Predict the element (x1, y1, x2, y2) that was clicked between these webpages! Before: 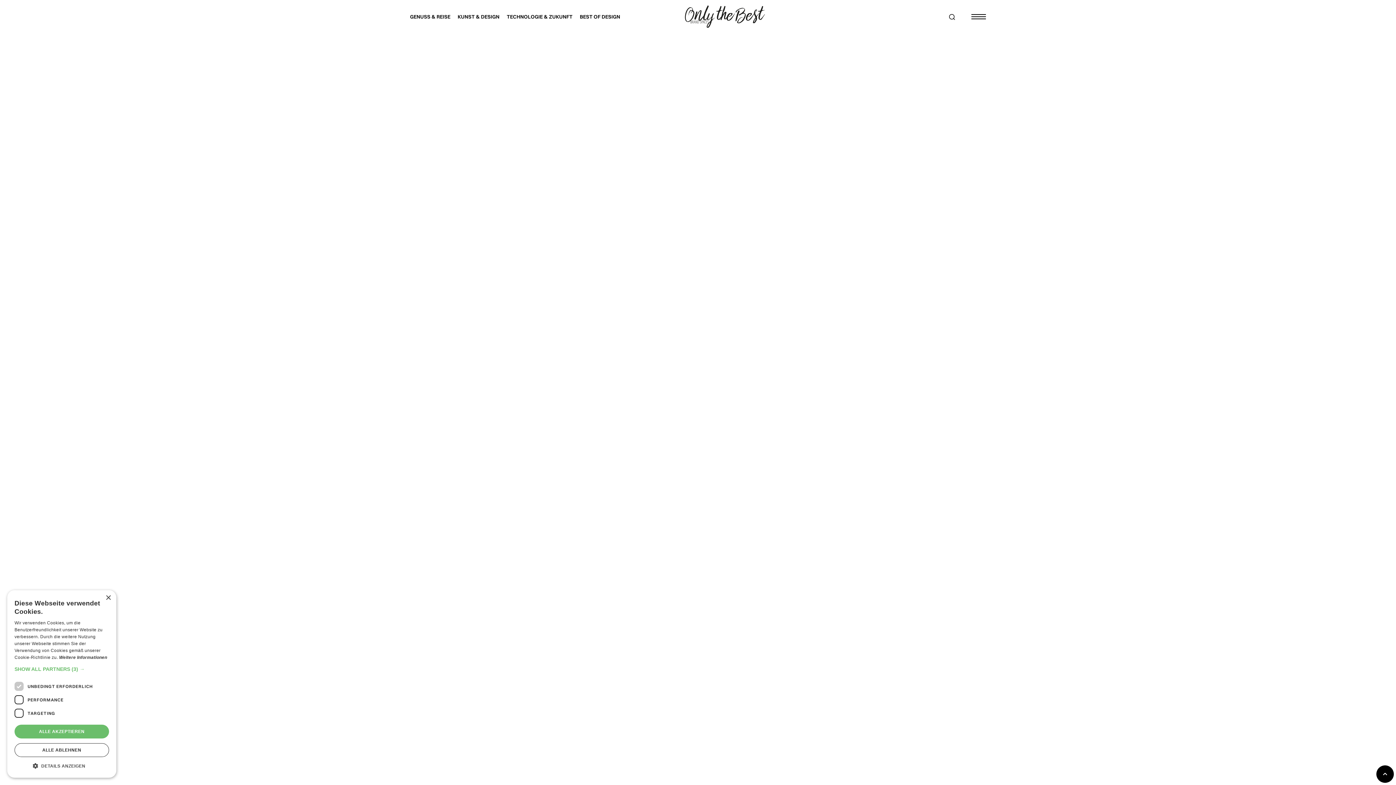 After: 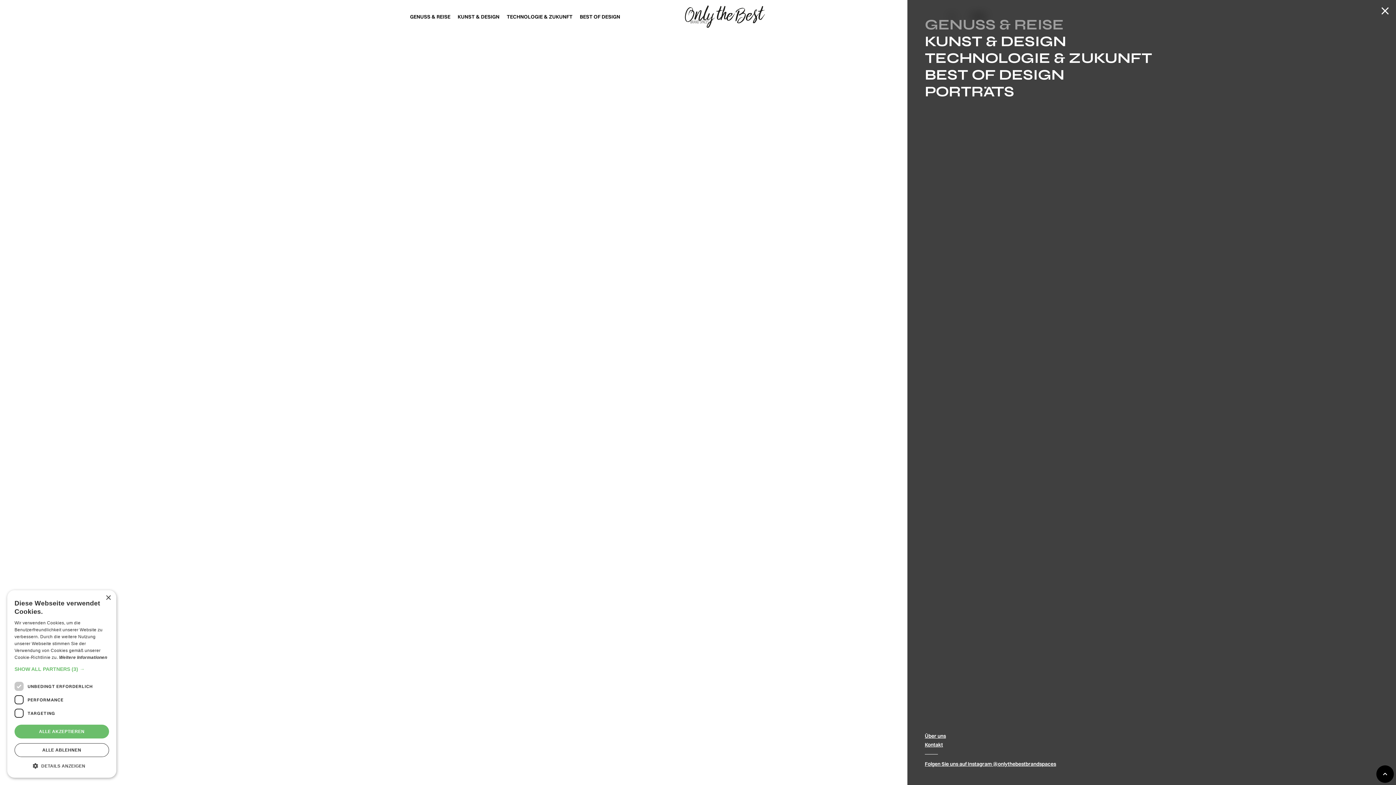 Action: bbox: (967, 9, 986, 23) label: menu